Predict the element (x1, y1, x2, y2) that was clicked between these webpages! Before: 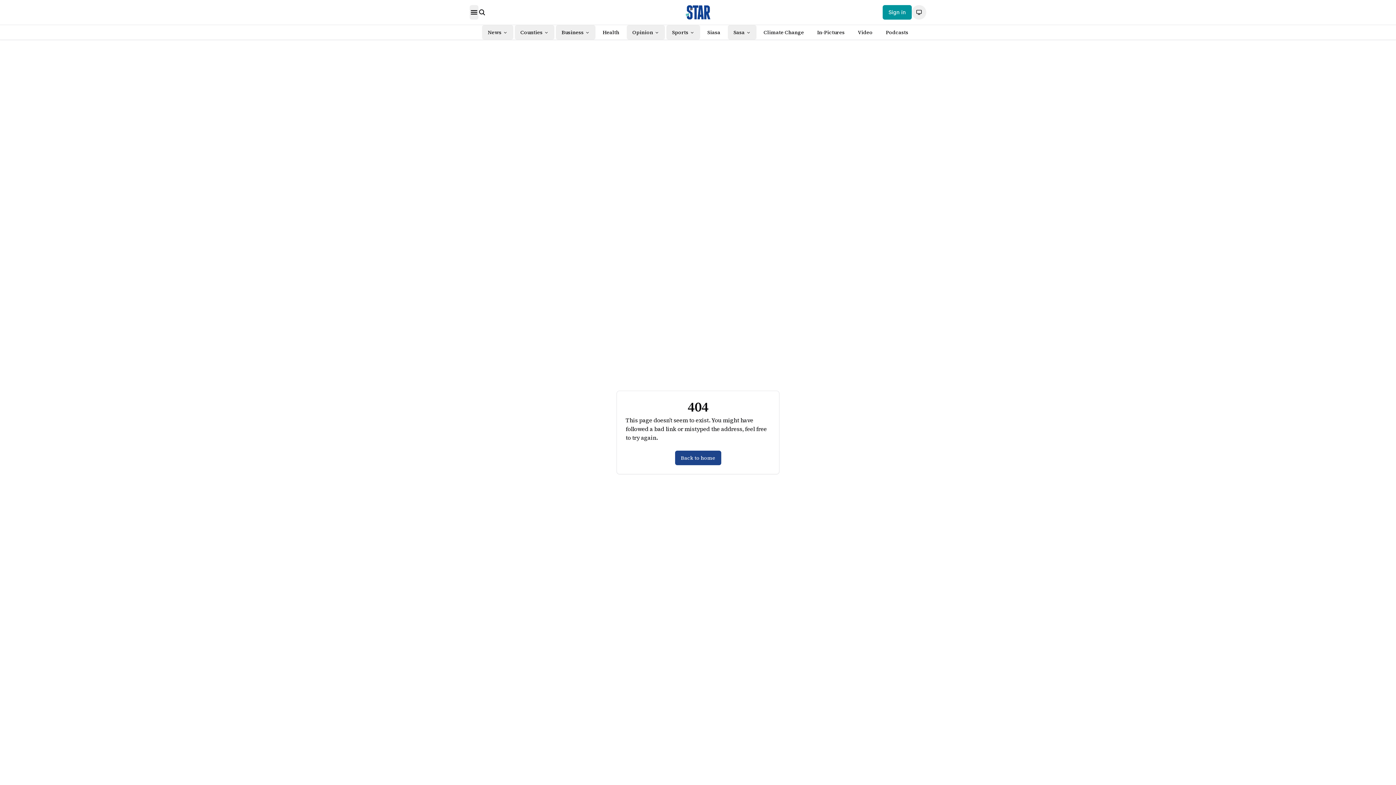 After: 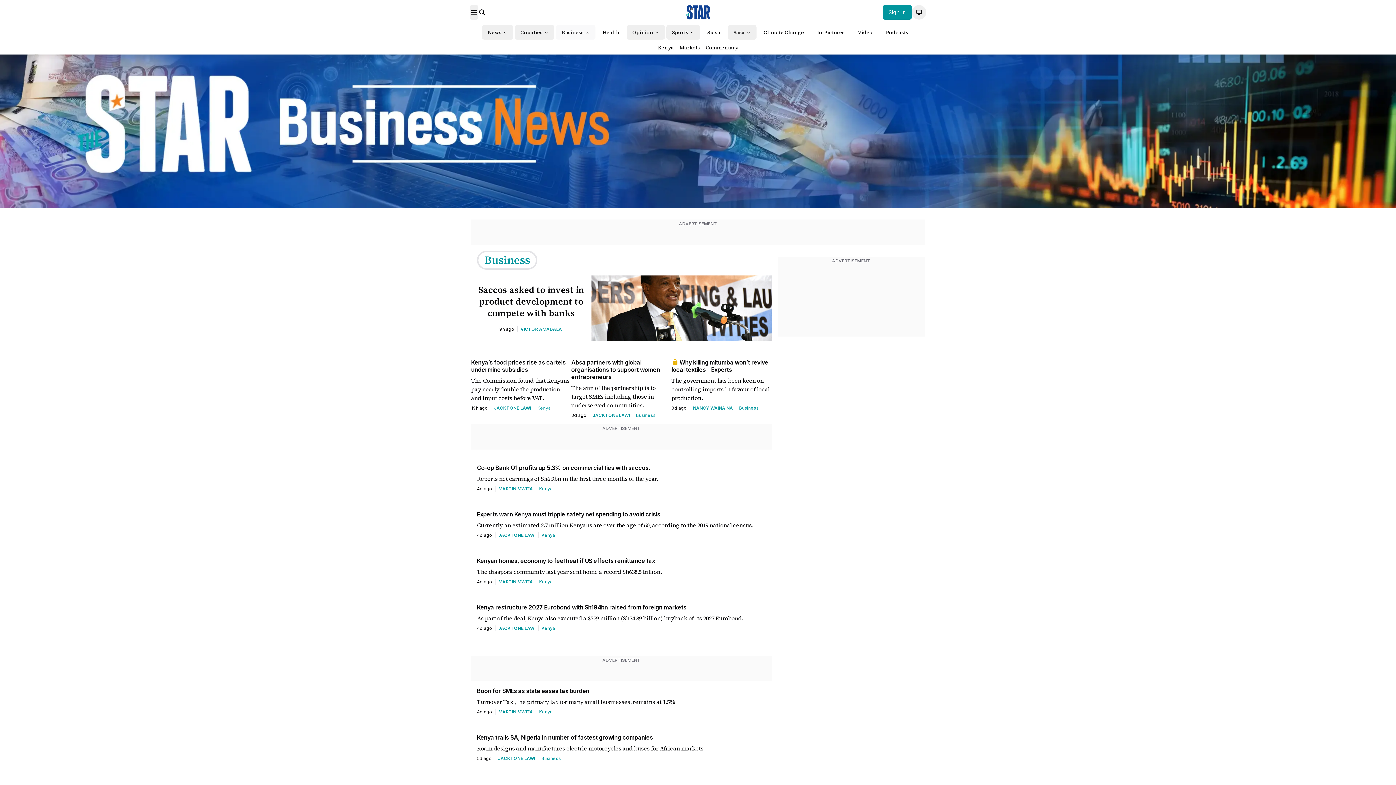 Action: label: Business bbox: (561, 28, 583, 36)